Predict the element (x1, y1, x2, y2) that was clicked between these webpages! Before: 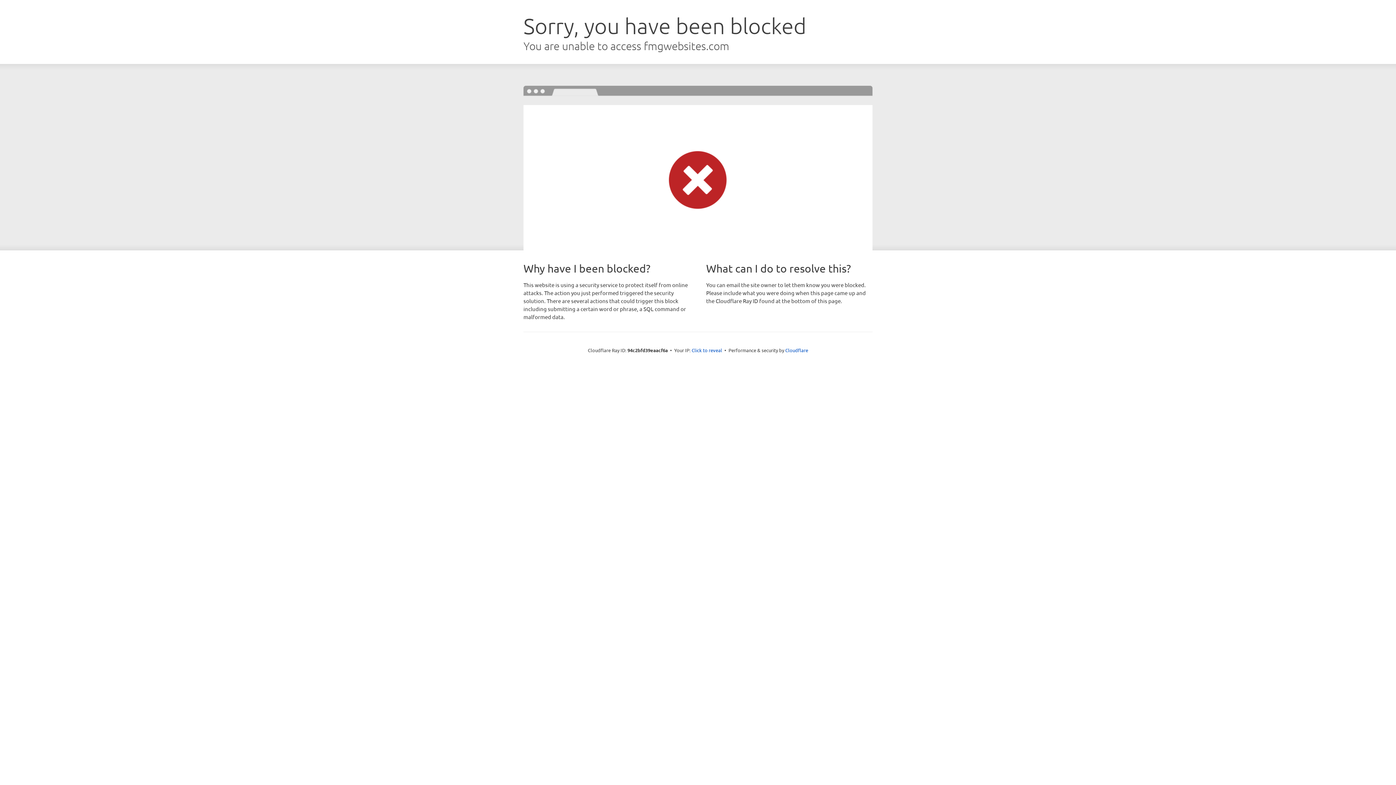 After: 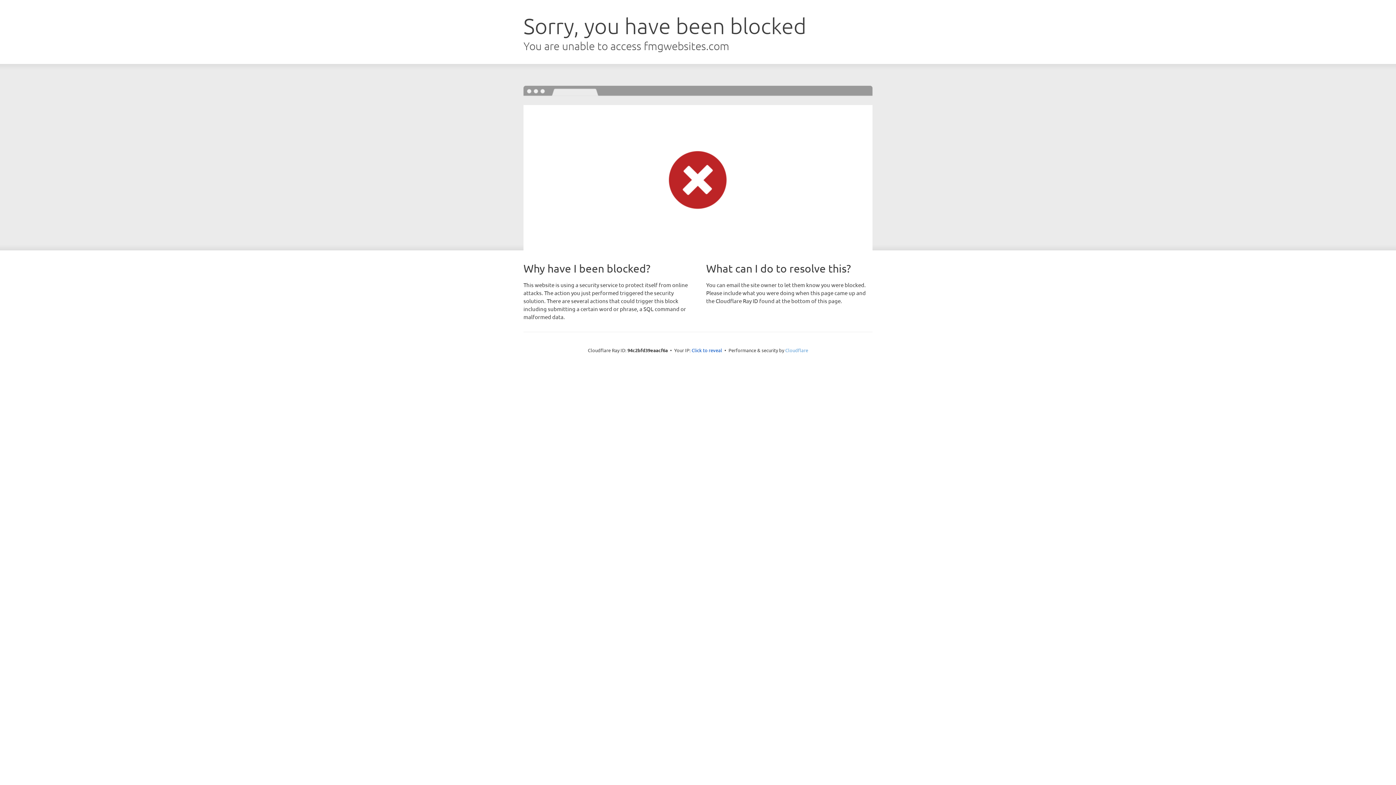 Action: label: Cloudflare bbox: (785, 347, 808, 353)